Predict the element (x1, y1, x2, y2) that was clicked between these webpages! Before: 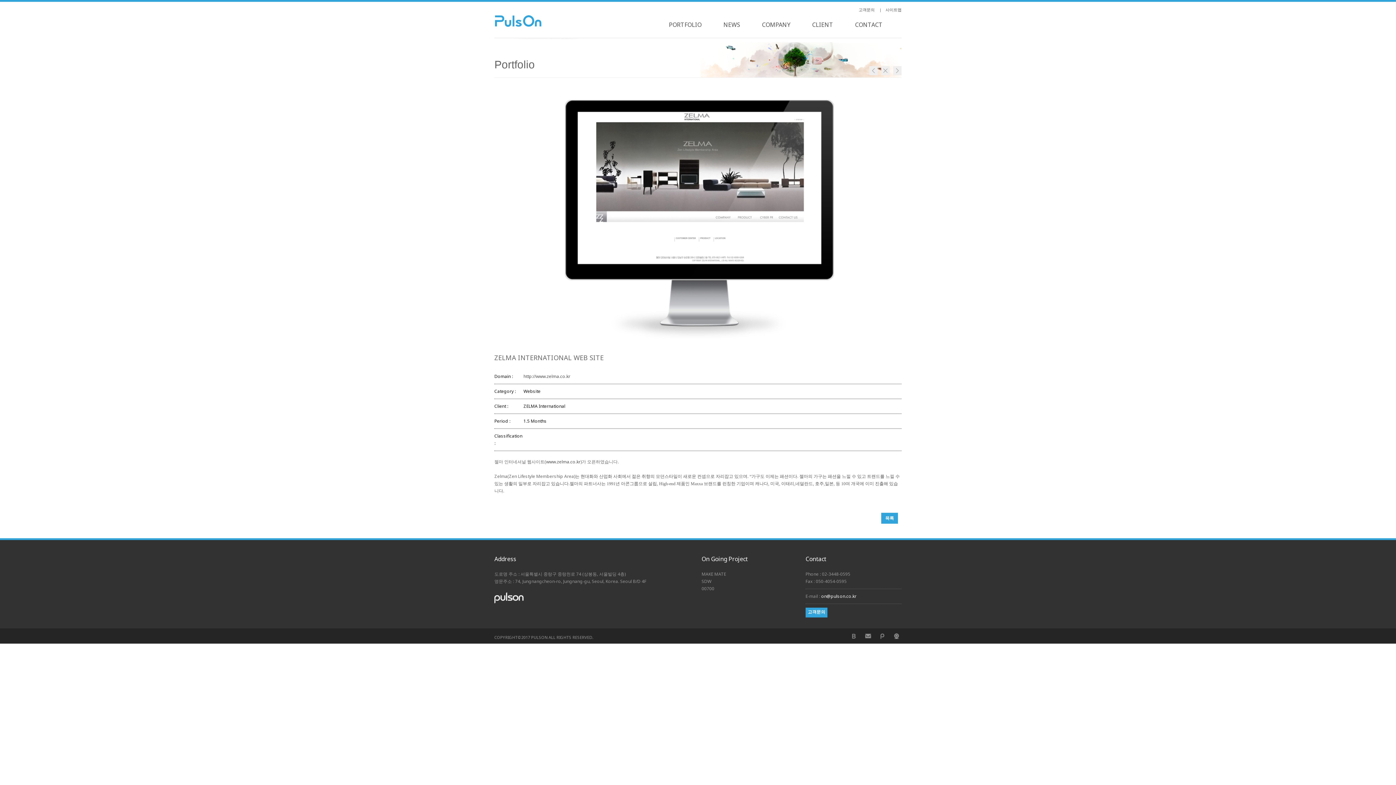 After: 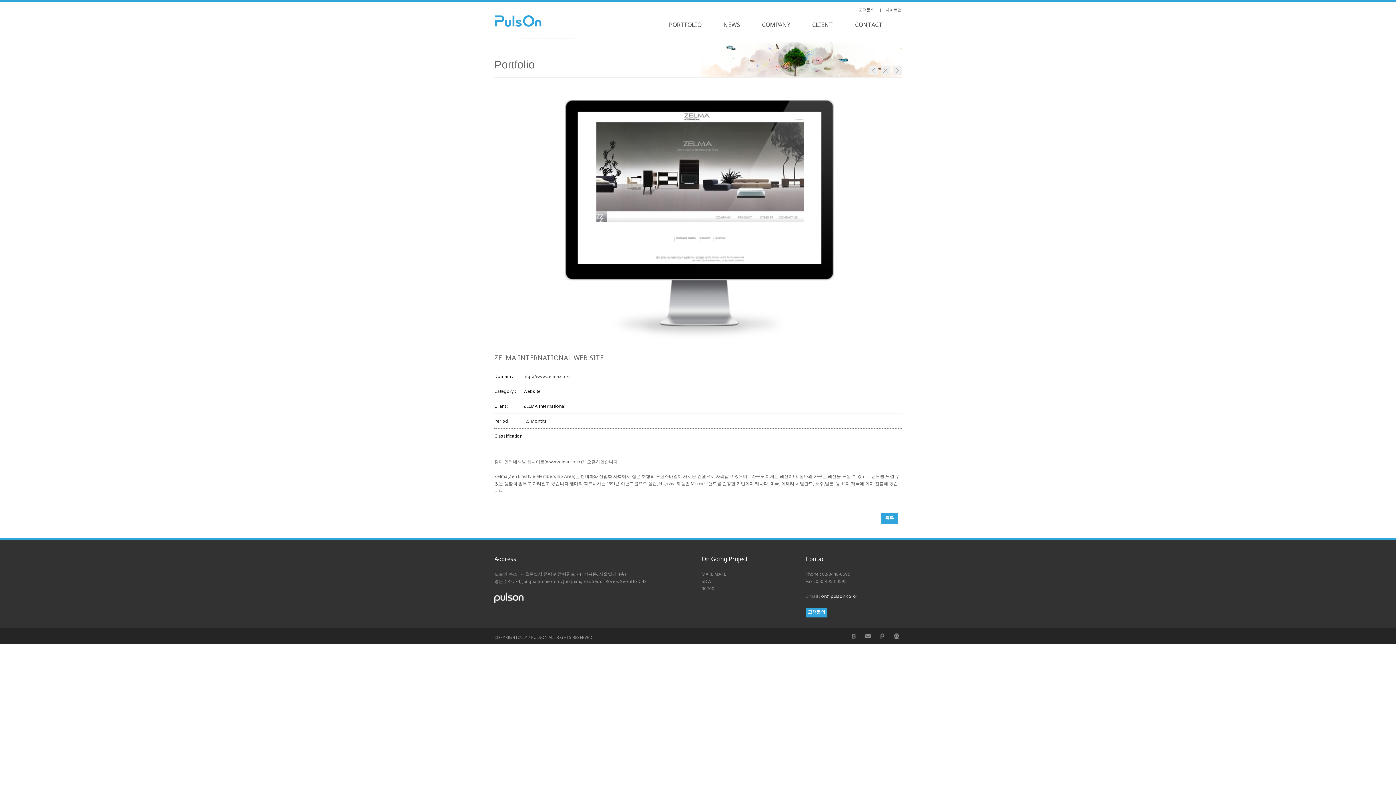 Action: bbox: (523, 373, 570, 379) label: http://www.zelma.co.kr